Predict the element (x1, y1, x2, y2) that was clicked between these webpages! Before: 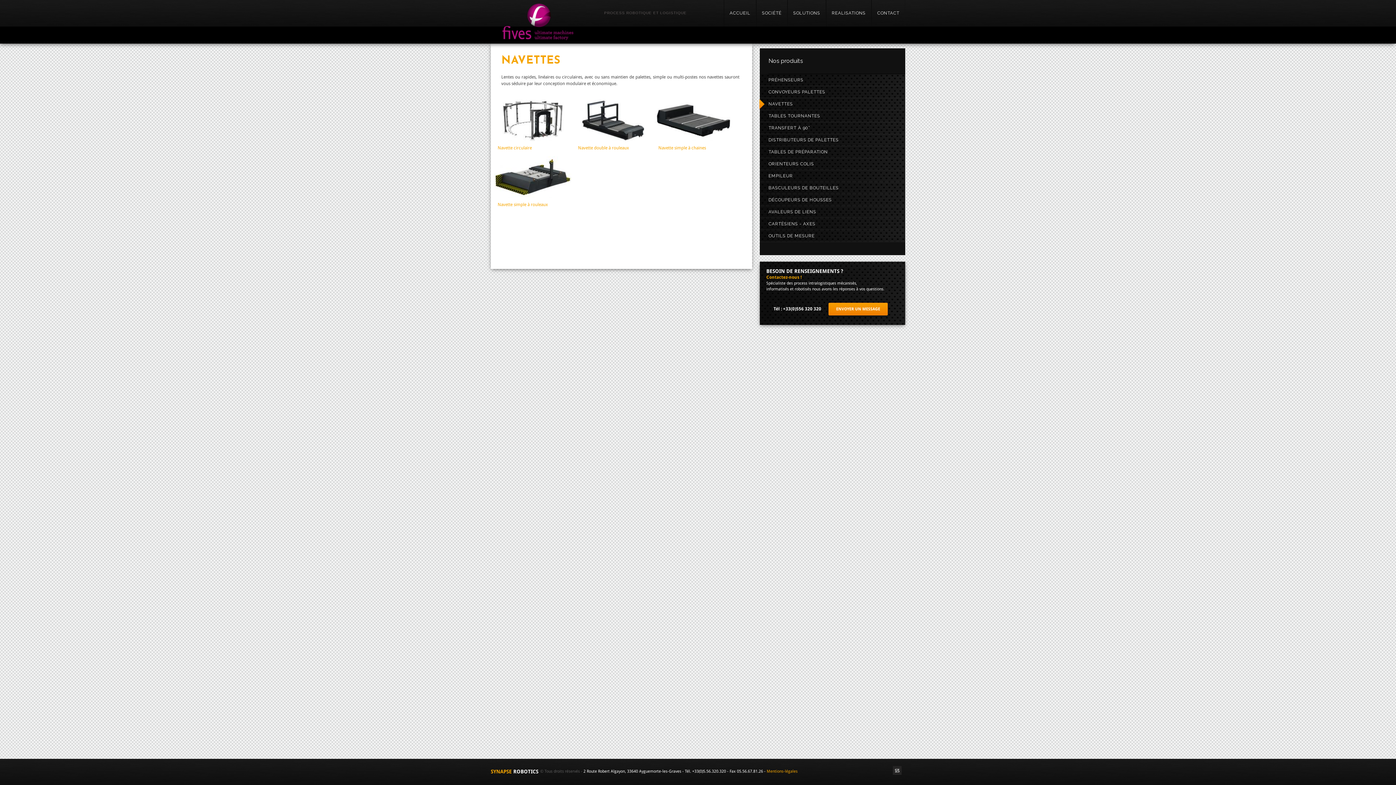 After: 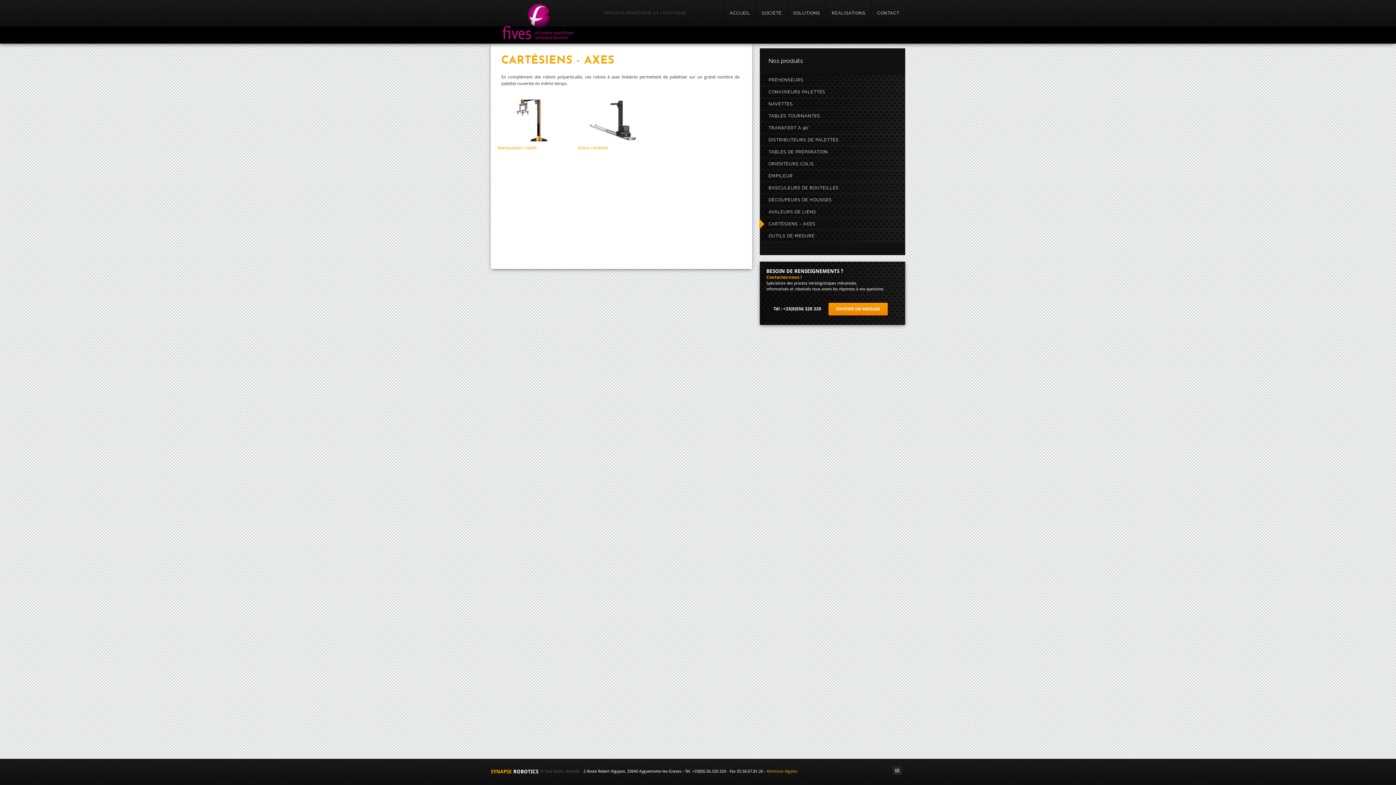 Action: label: CARTÉSIENS - AXES bbox: (760, 218, 905, 230)